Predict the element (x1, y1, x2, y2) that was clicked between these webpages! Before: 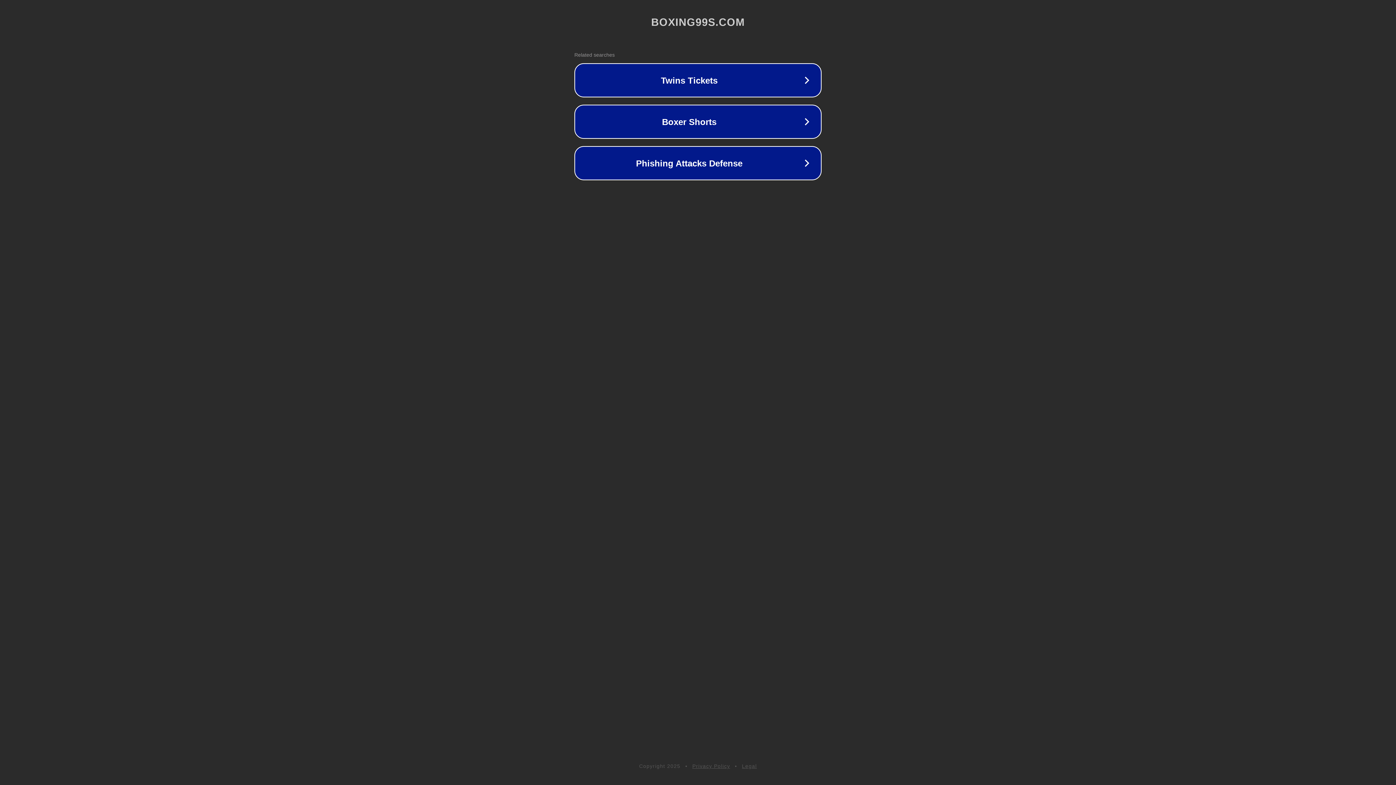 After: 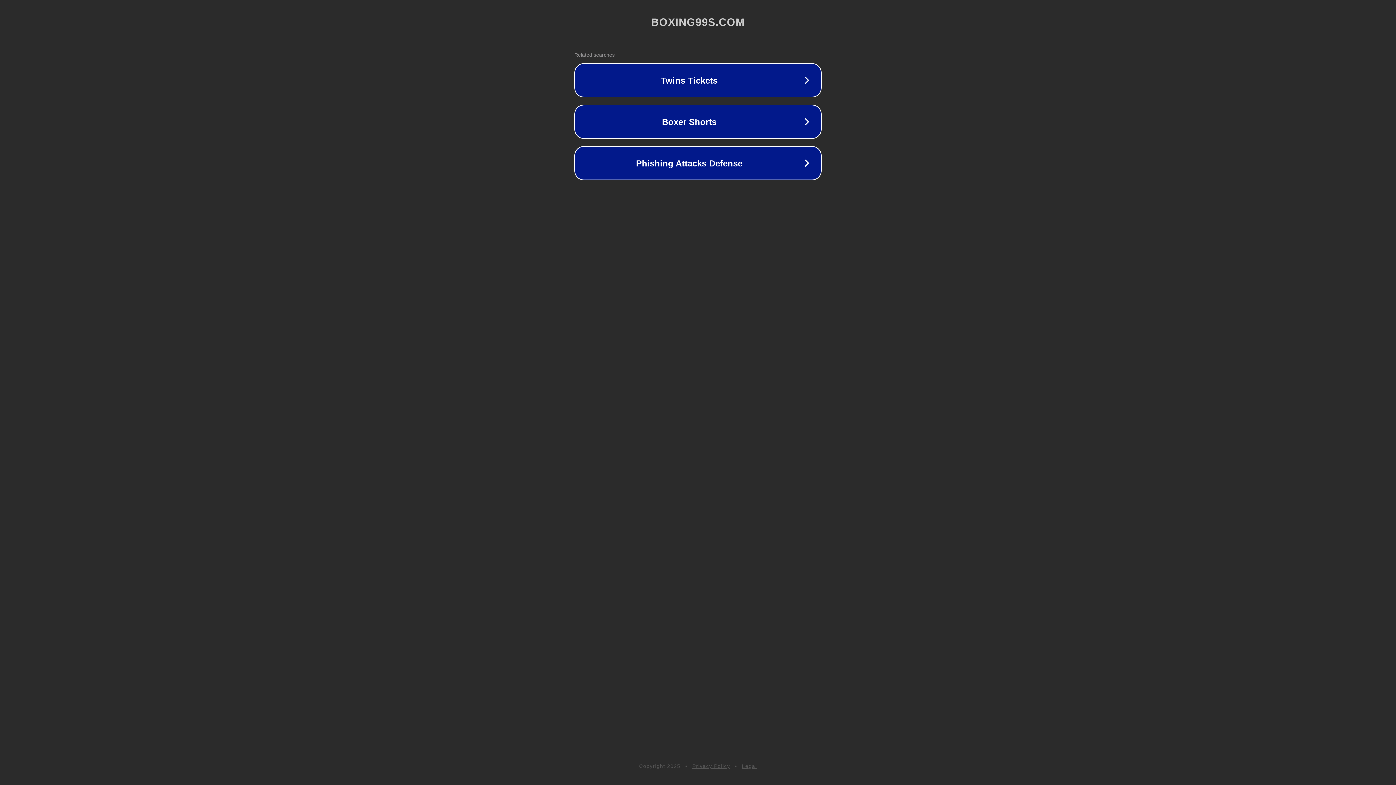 Action: bbox: (692, 763, 730, 769) label: Privacy Policy